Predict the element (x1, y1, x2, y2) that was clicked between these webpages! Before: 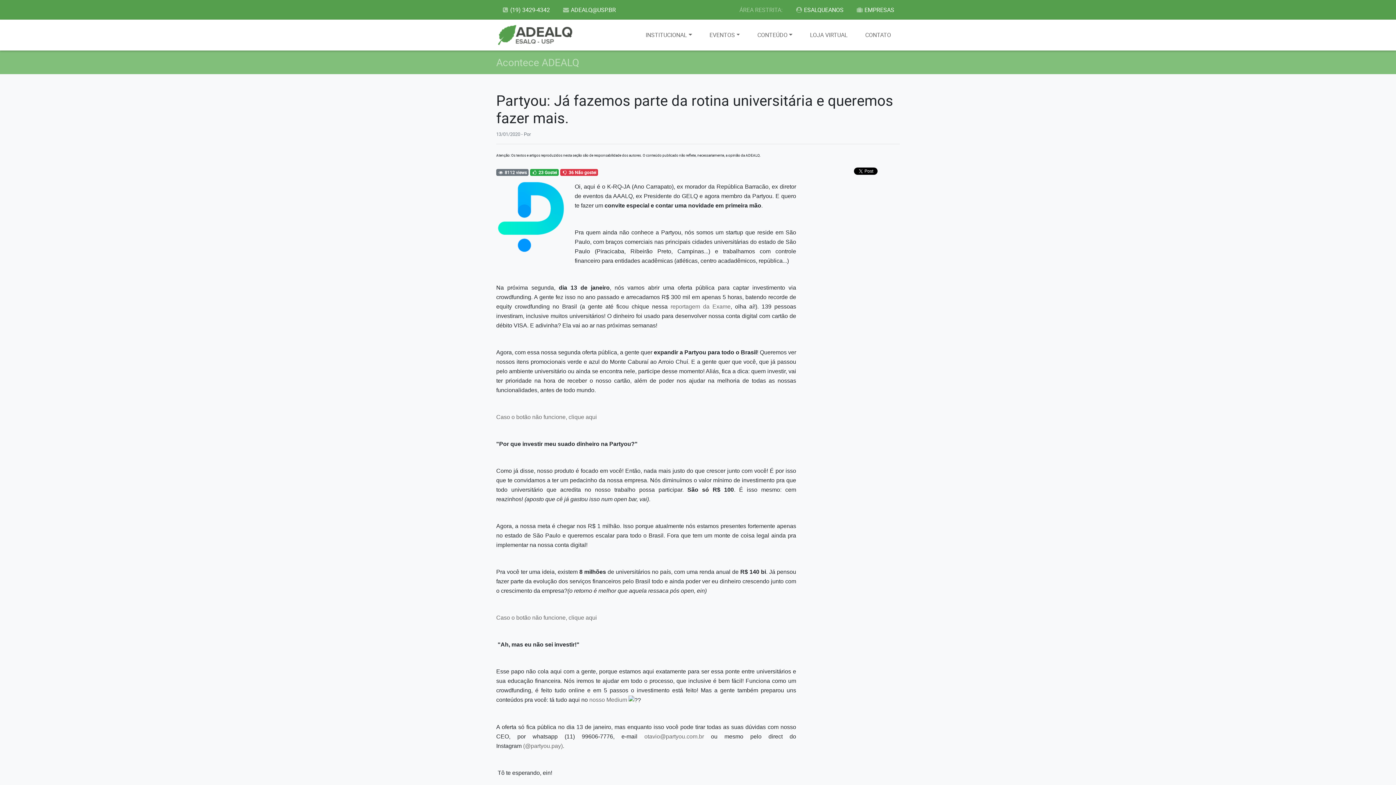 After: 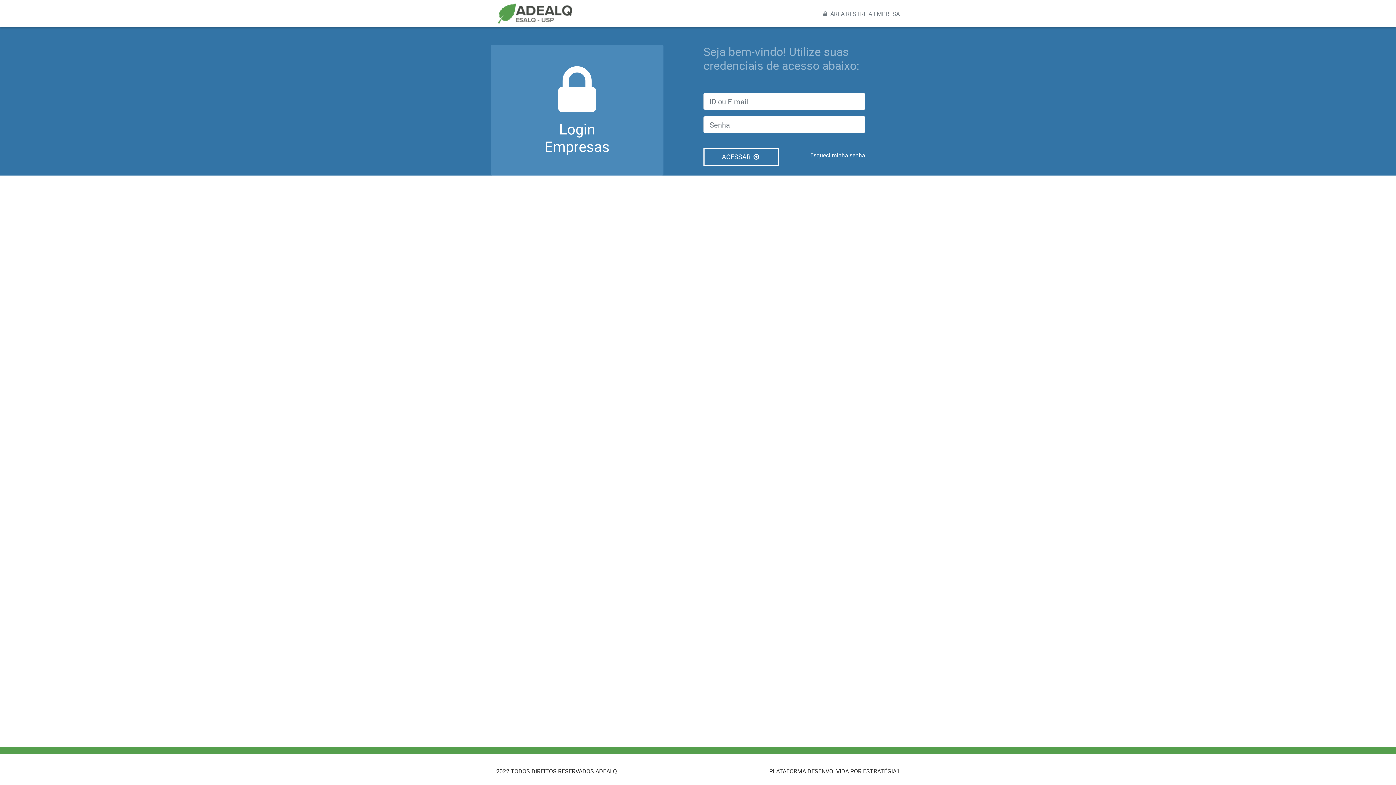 Action: bbox: (850, 0, 900, 19) label: EMPRESAS